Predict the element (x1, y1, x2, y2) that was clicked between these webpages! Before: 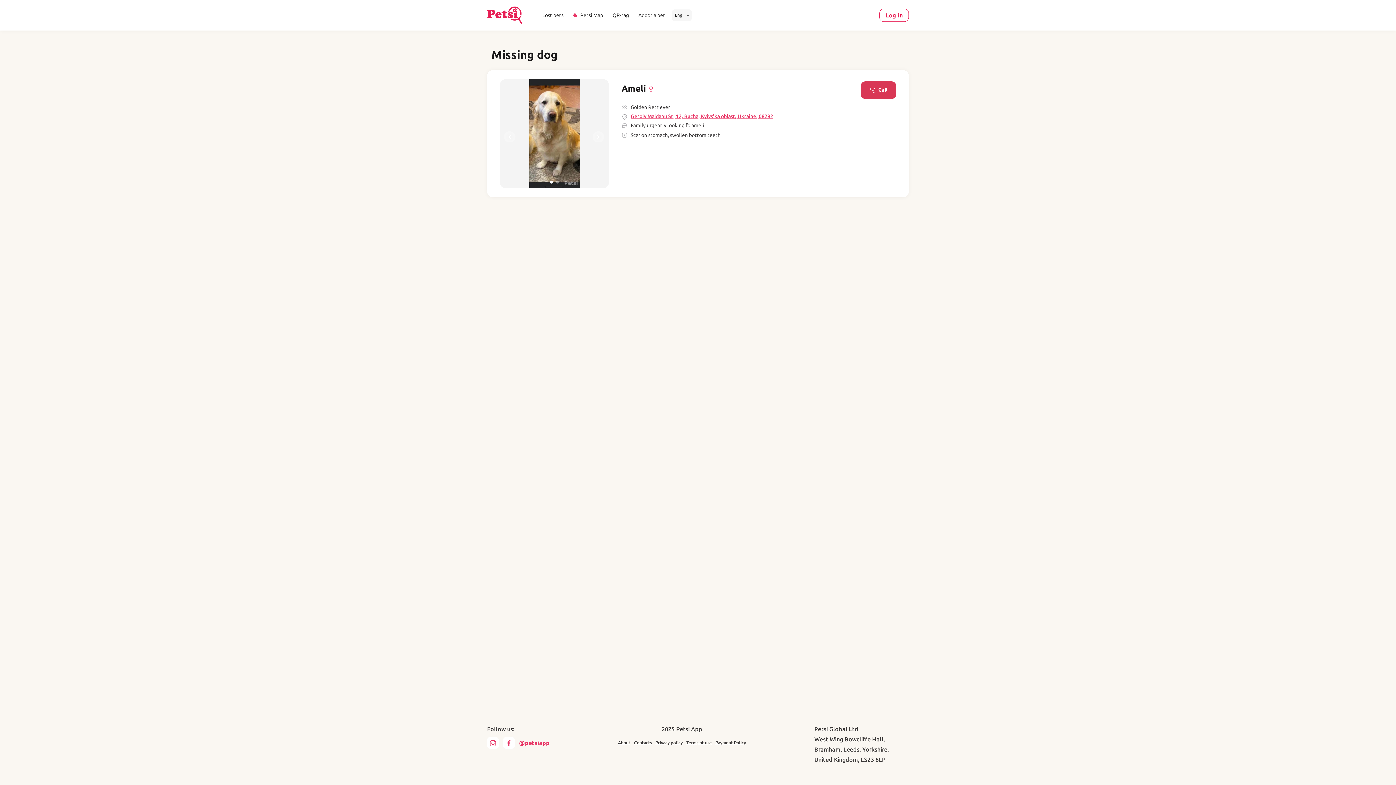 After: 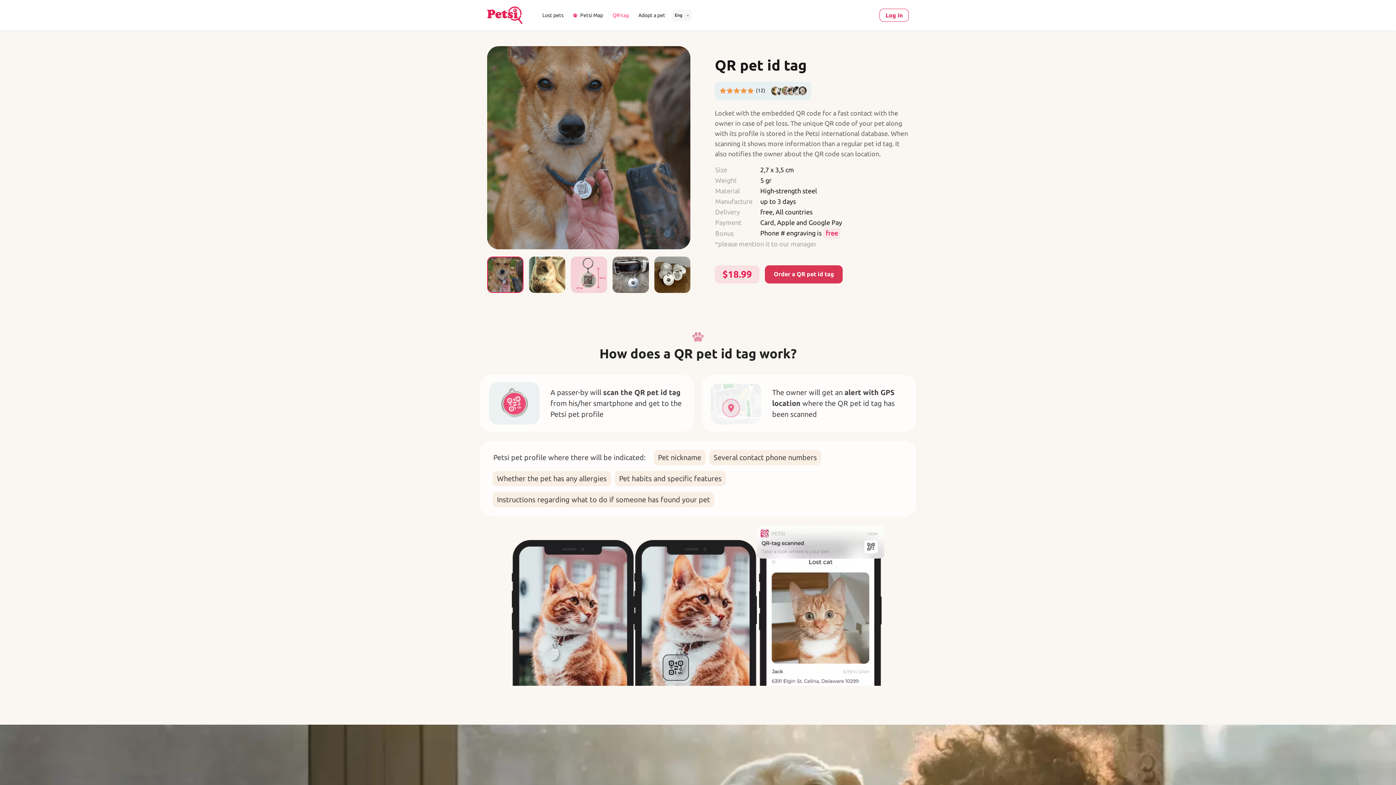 Action: bbox: (609, 8, 632, 22) label: QR-tag